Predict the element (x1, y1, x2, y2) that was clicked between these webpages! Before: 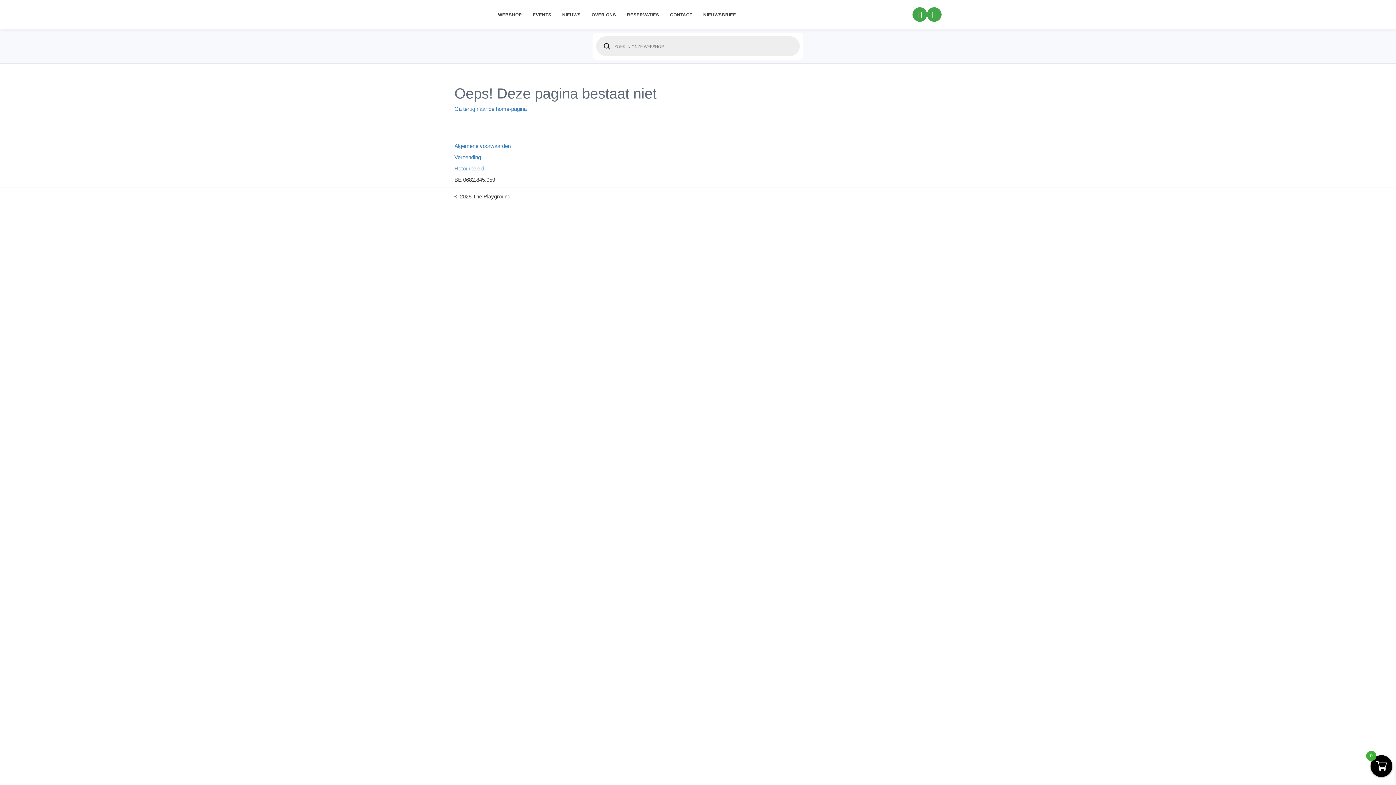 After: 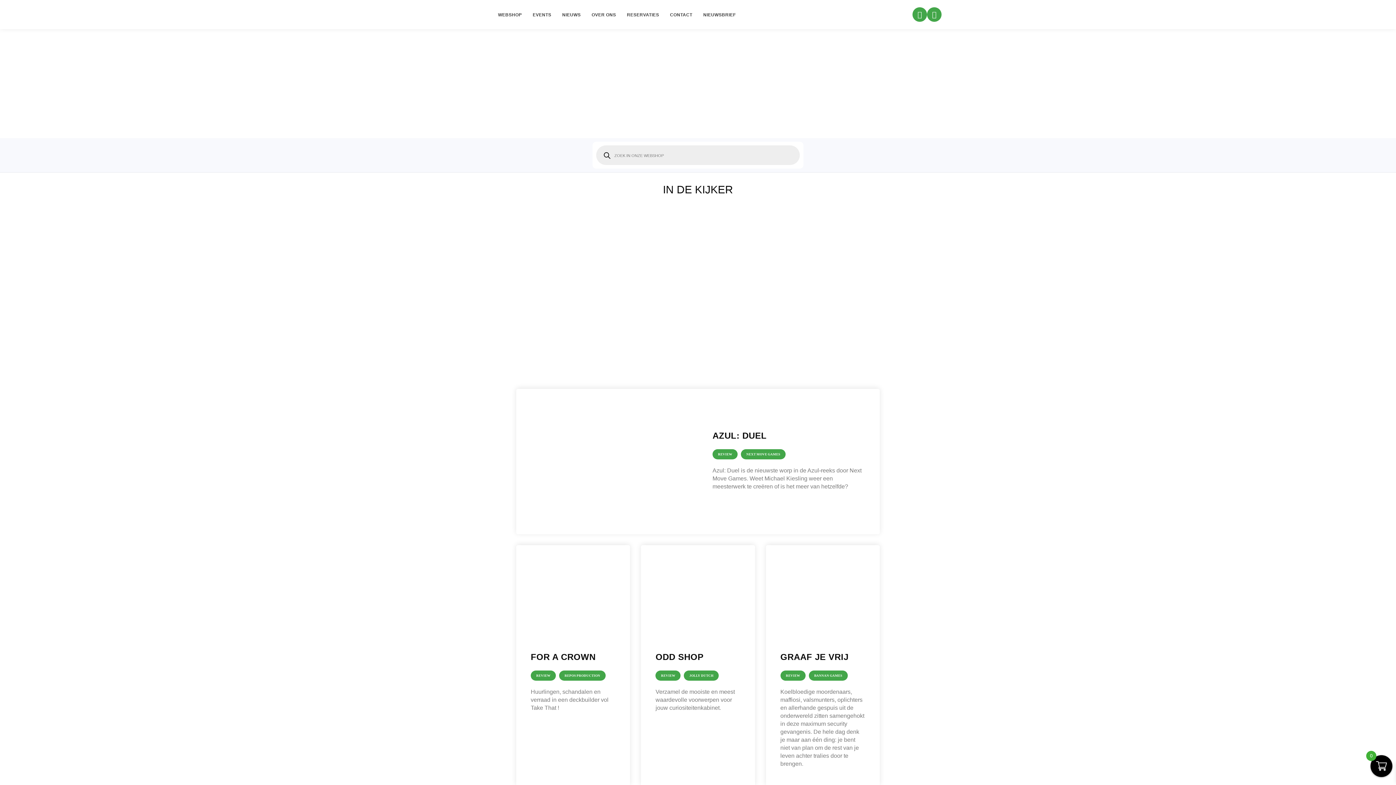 Action: bbox: (454, 9, 480, 16)